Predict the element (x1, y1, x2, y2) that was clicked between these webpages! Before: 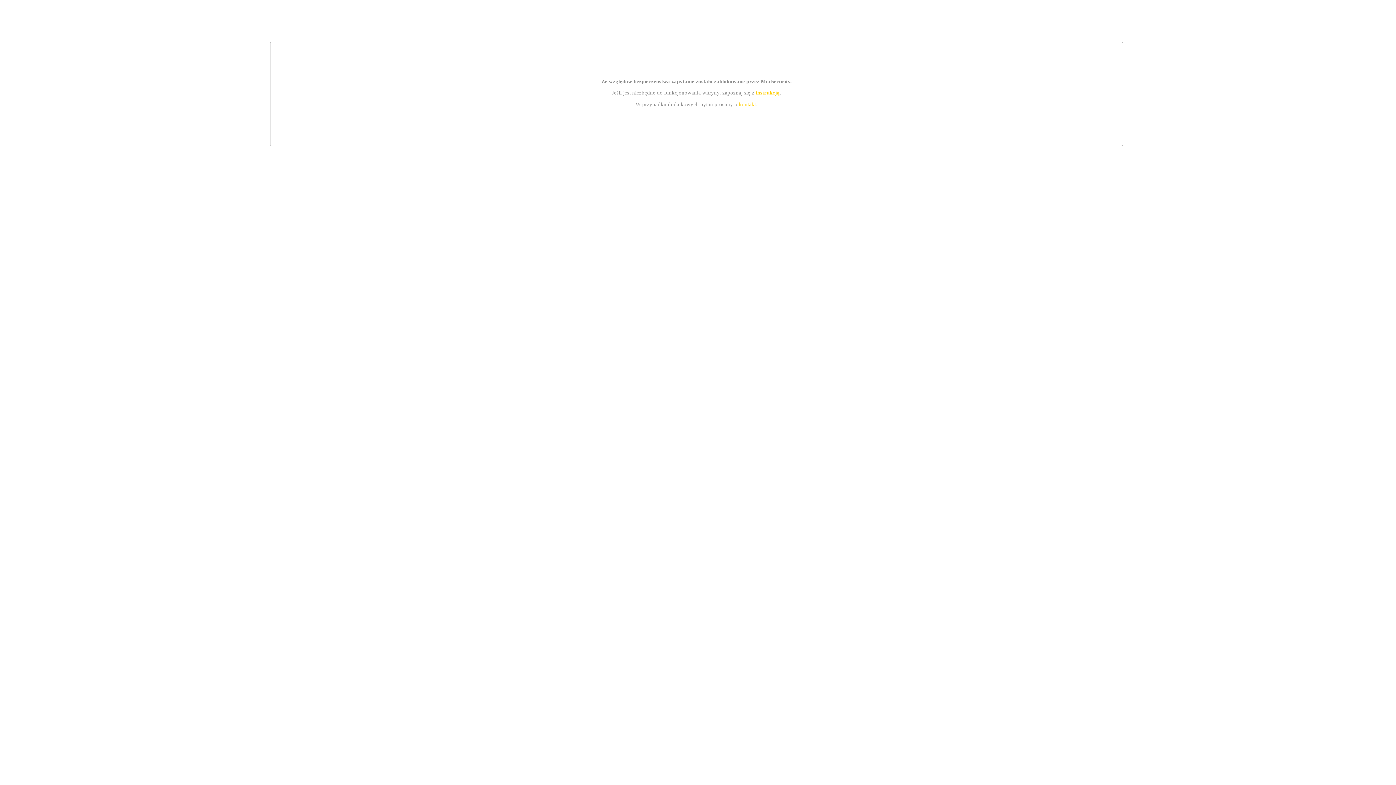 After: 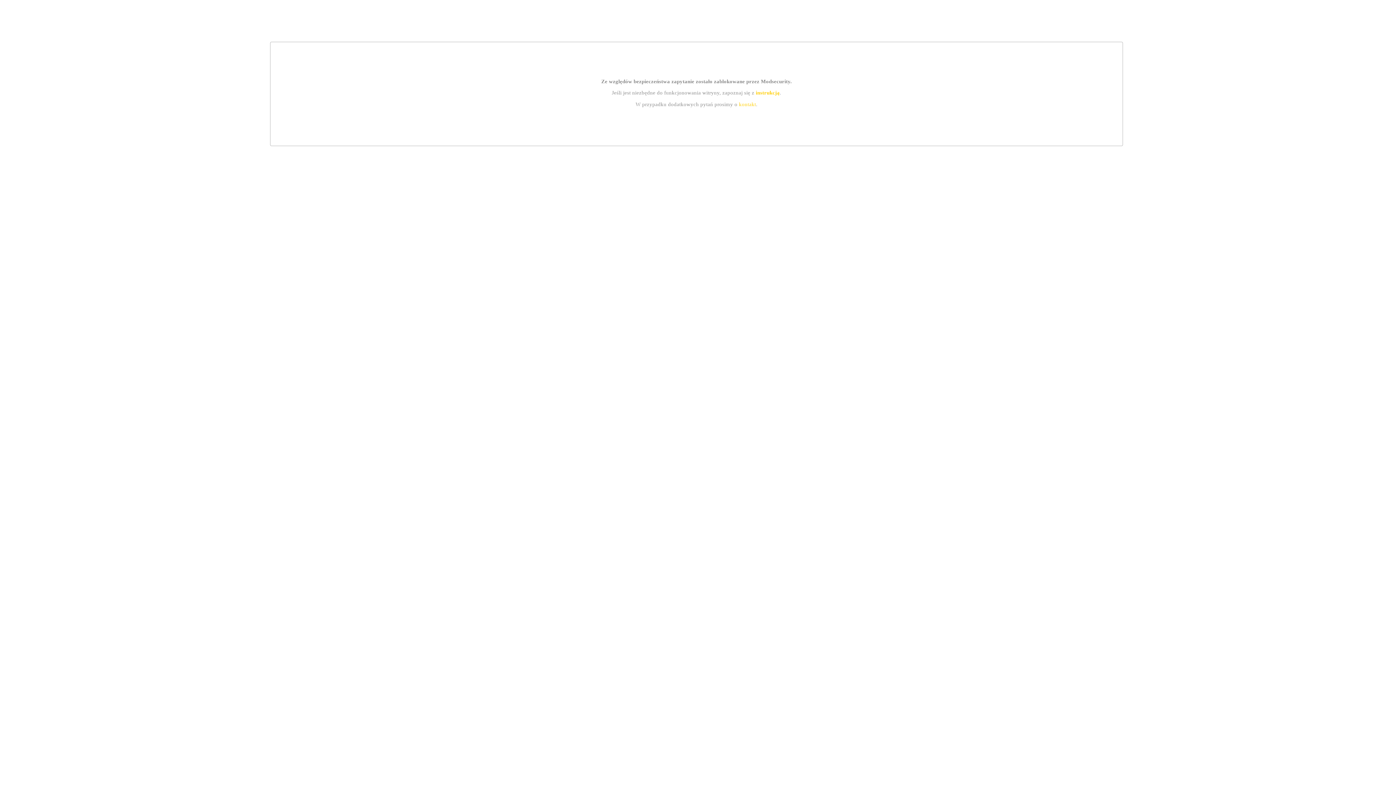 Action: label: instrukcją bbox: (755, 89, 779, 95)